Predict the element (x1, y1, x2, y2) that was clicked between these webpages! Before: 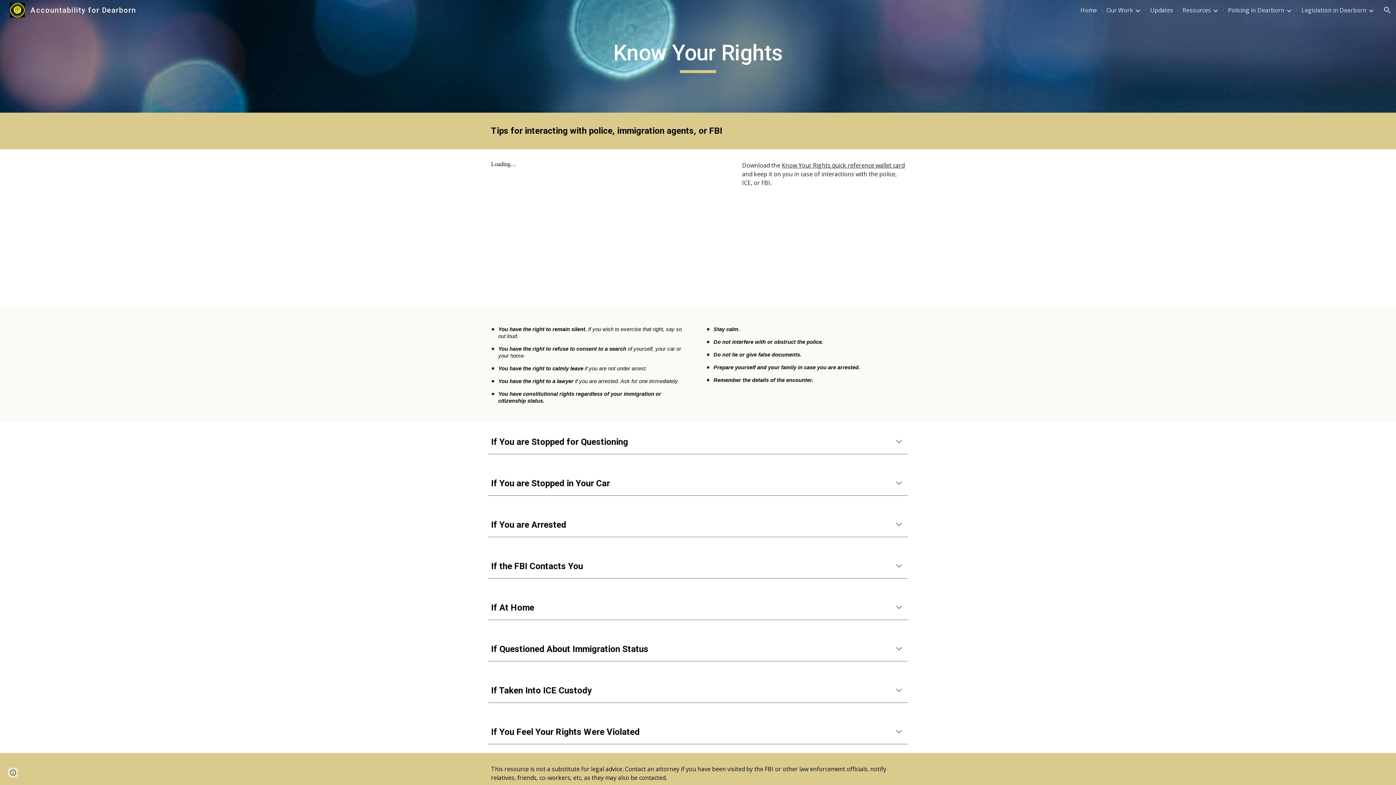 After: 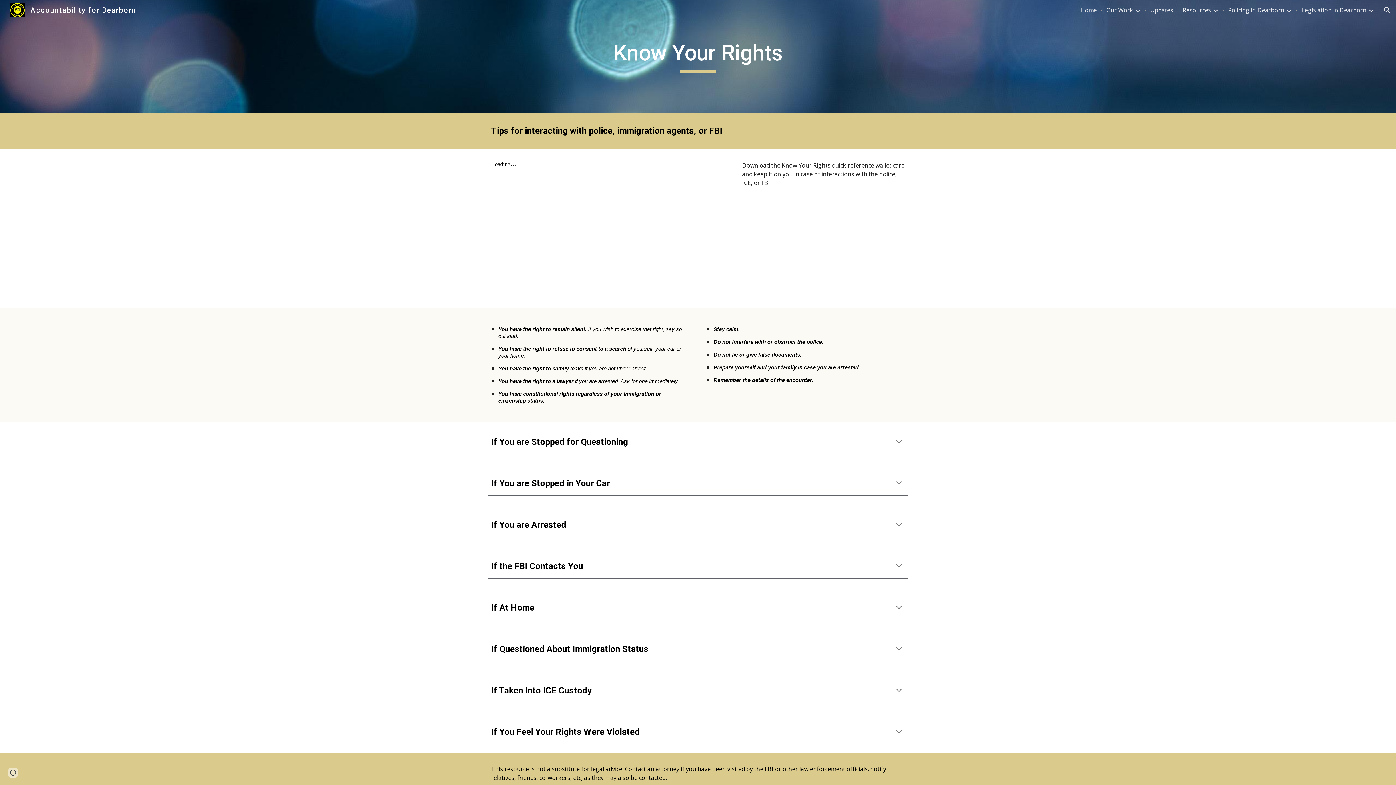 Action: bbox: (781, 161, 904, 169) label: Know Your Rights quick reference wallet card